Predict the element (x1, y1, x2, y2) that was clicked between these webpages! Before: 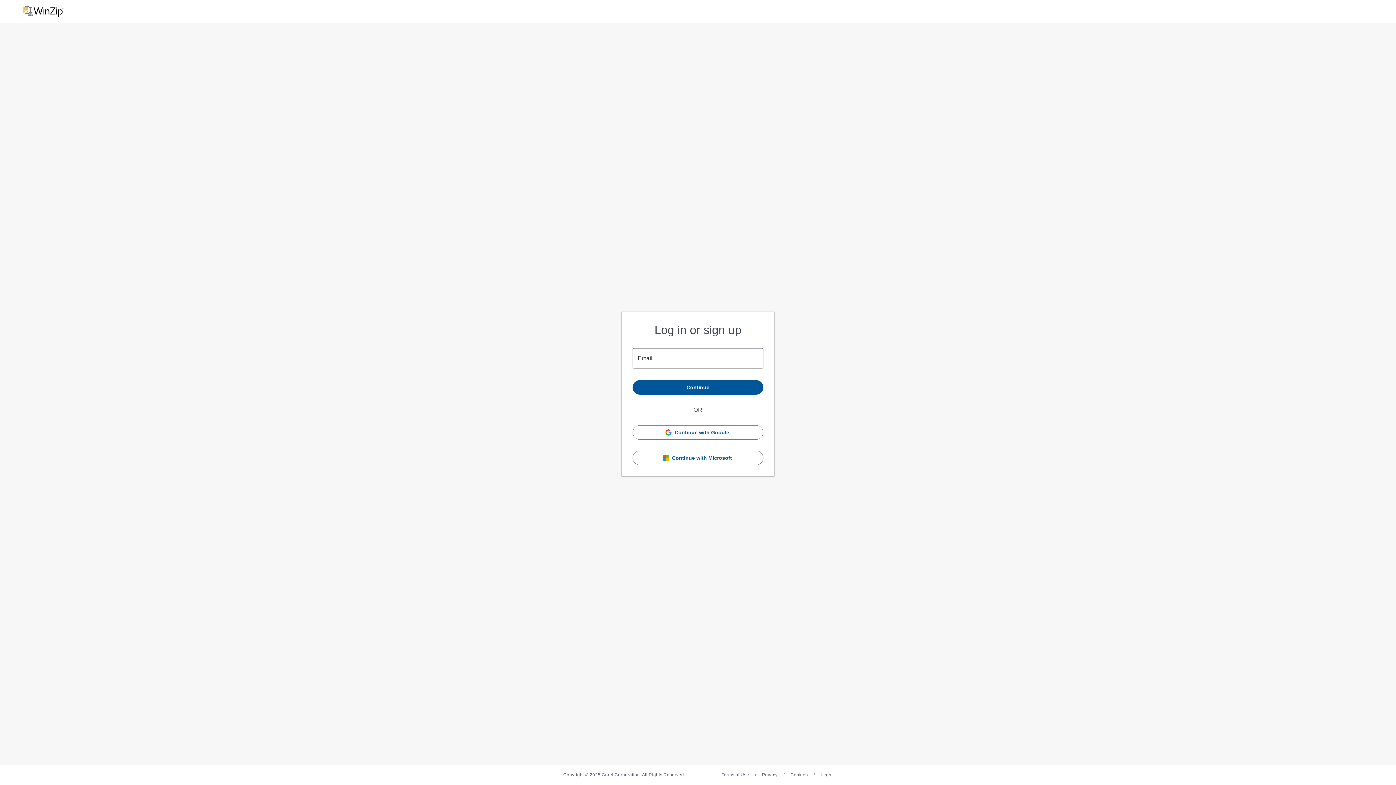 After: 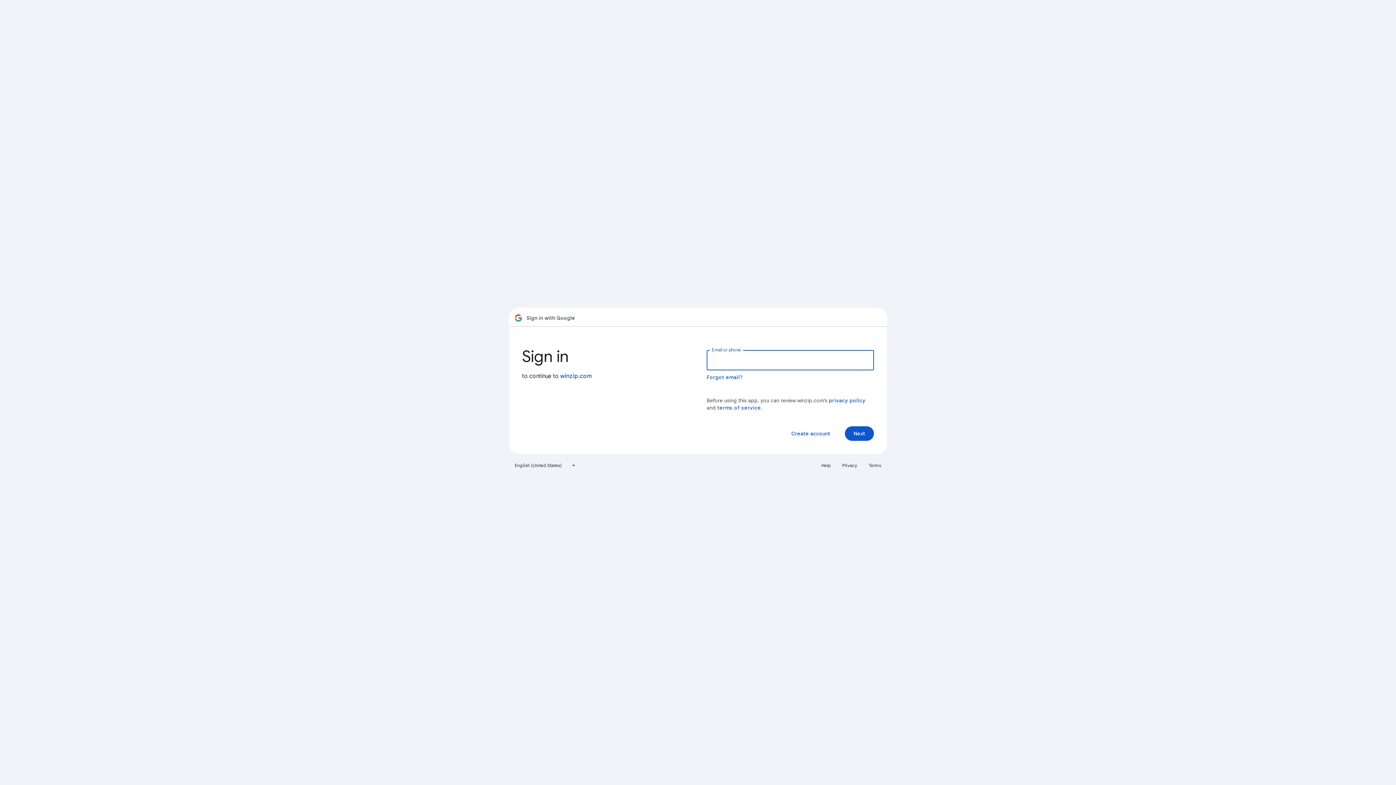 Action: bbox: (632, 425, 763, 440) label: Continue with Google